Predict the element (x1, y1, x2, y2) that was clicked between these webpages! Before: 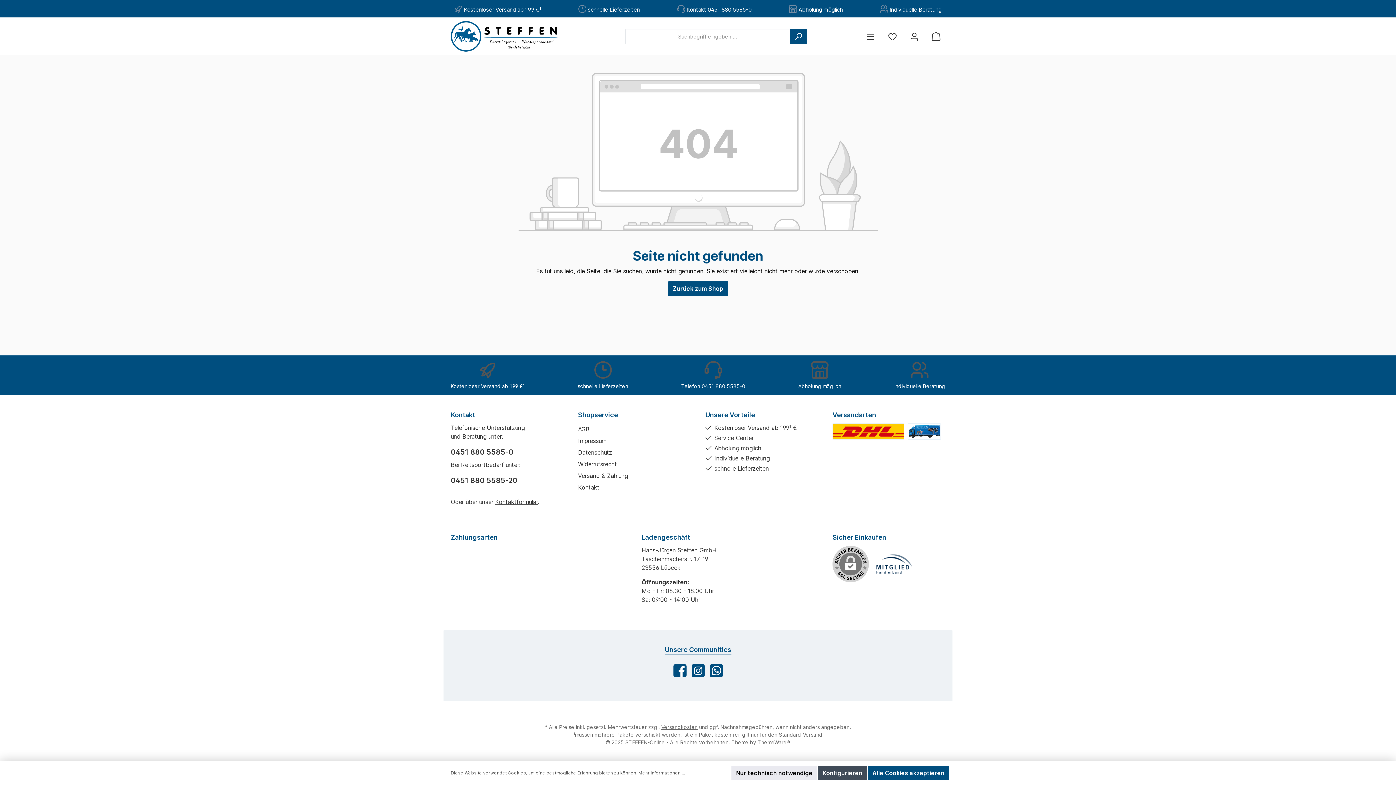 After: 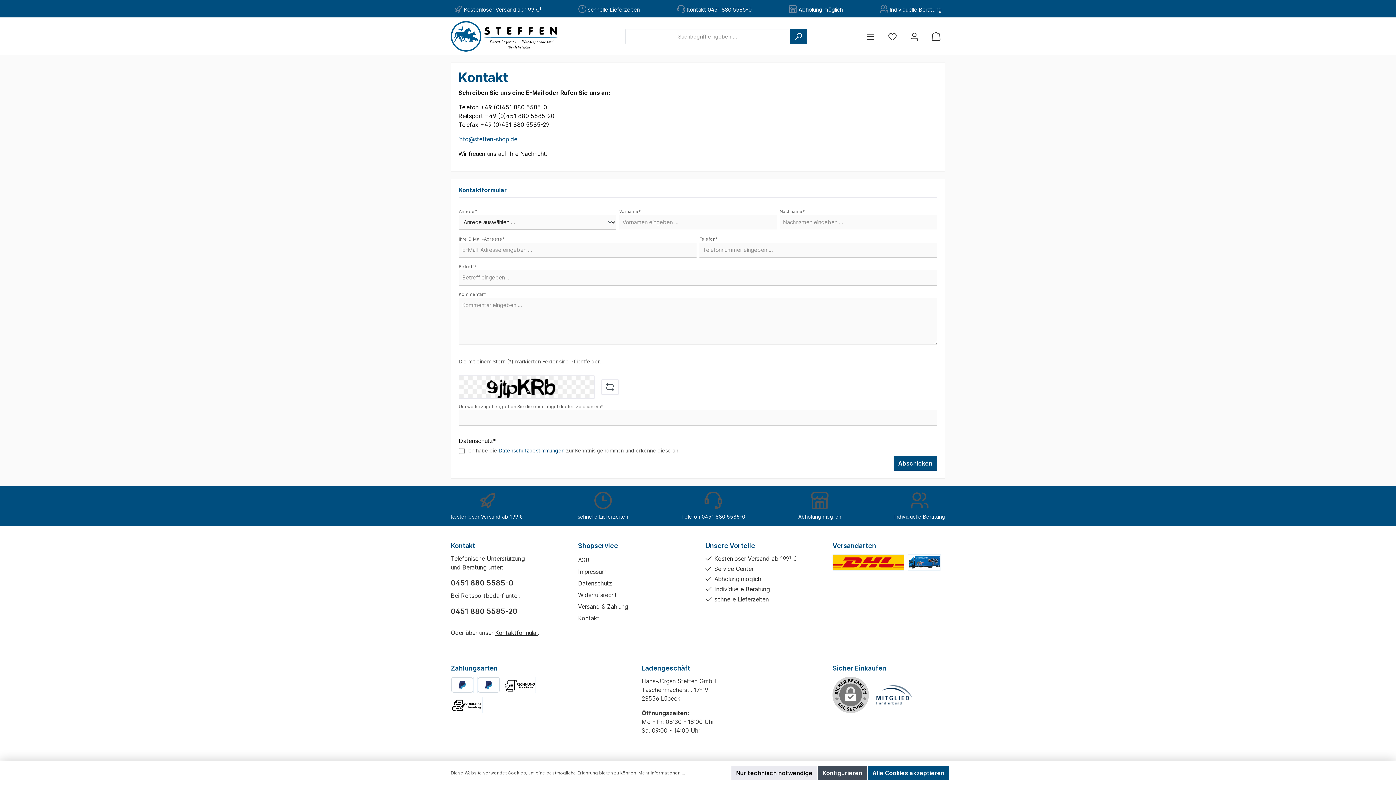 Action: bbox: (578, 484, 599, 491) label: Kontakt